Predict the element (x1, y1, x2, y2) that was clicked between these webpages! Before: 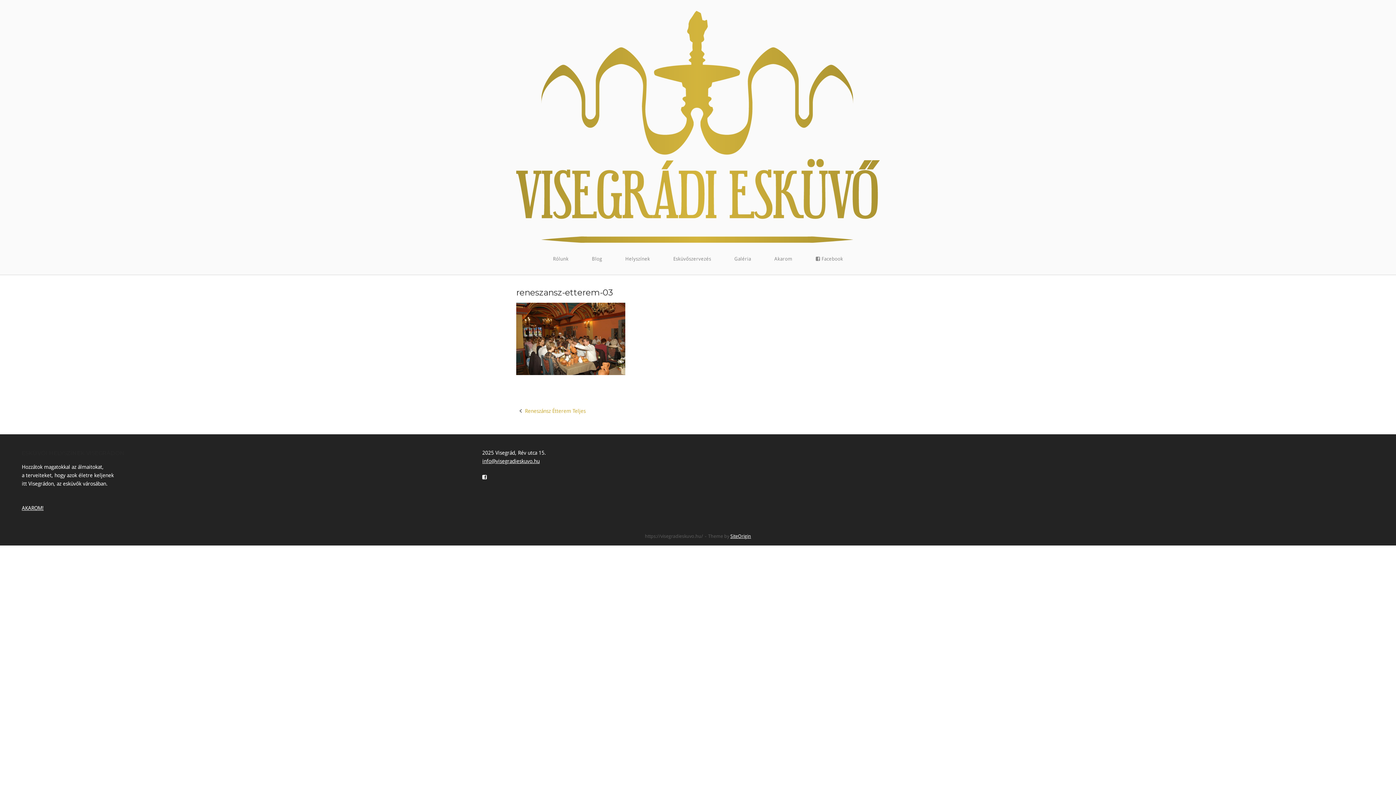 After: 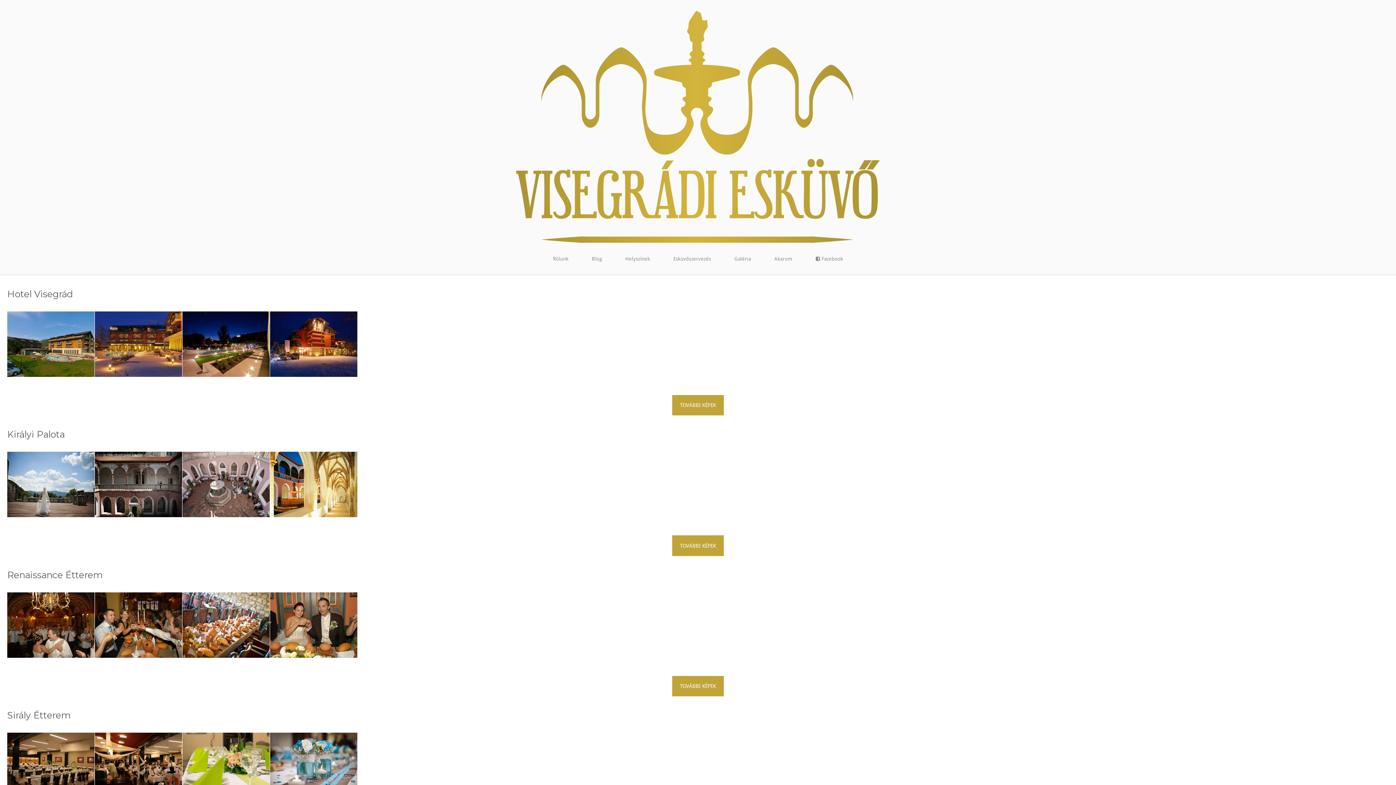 Action: bbox: (723, 255, 762, 262) label: Galéria